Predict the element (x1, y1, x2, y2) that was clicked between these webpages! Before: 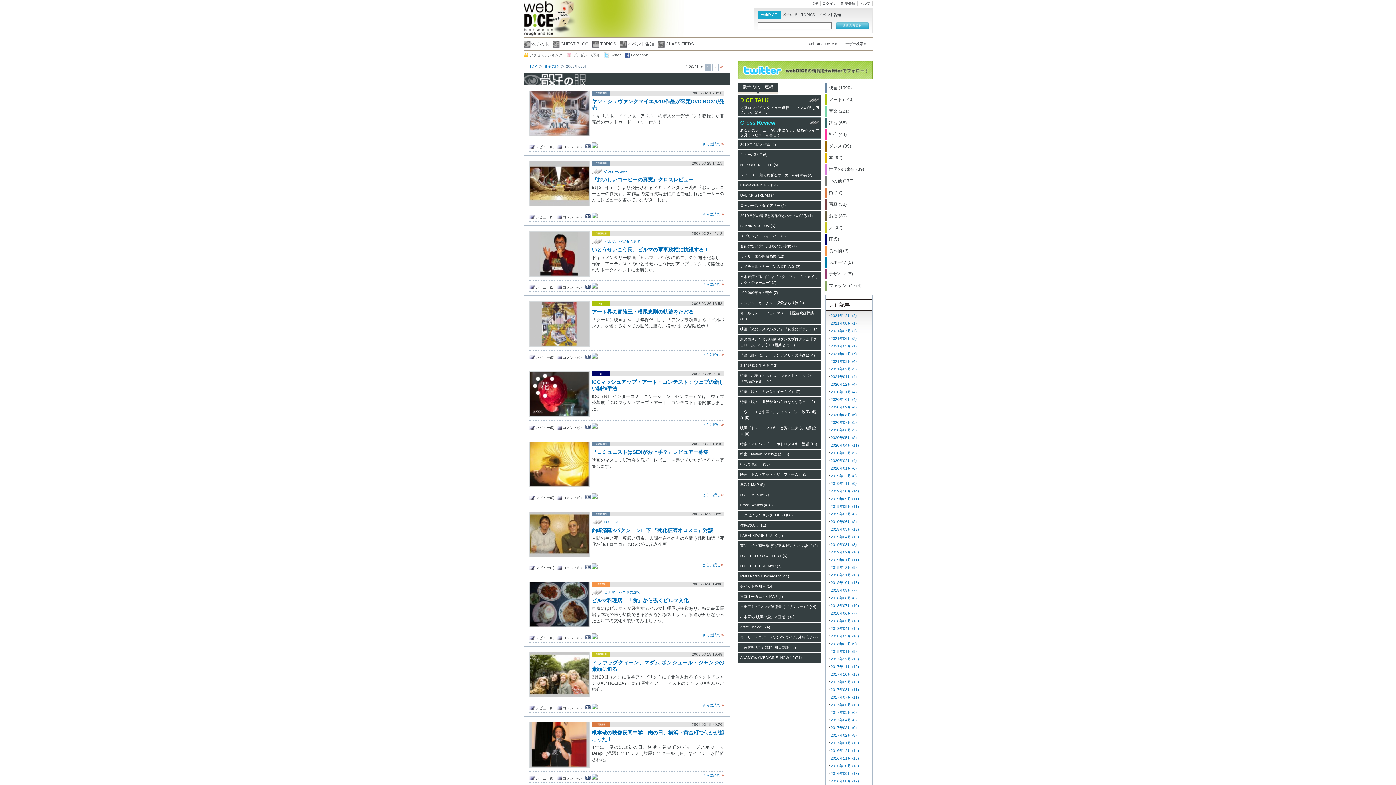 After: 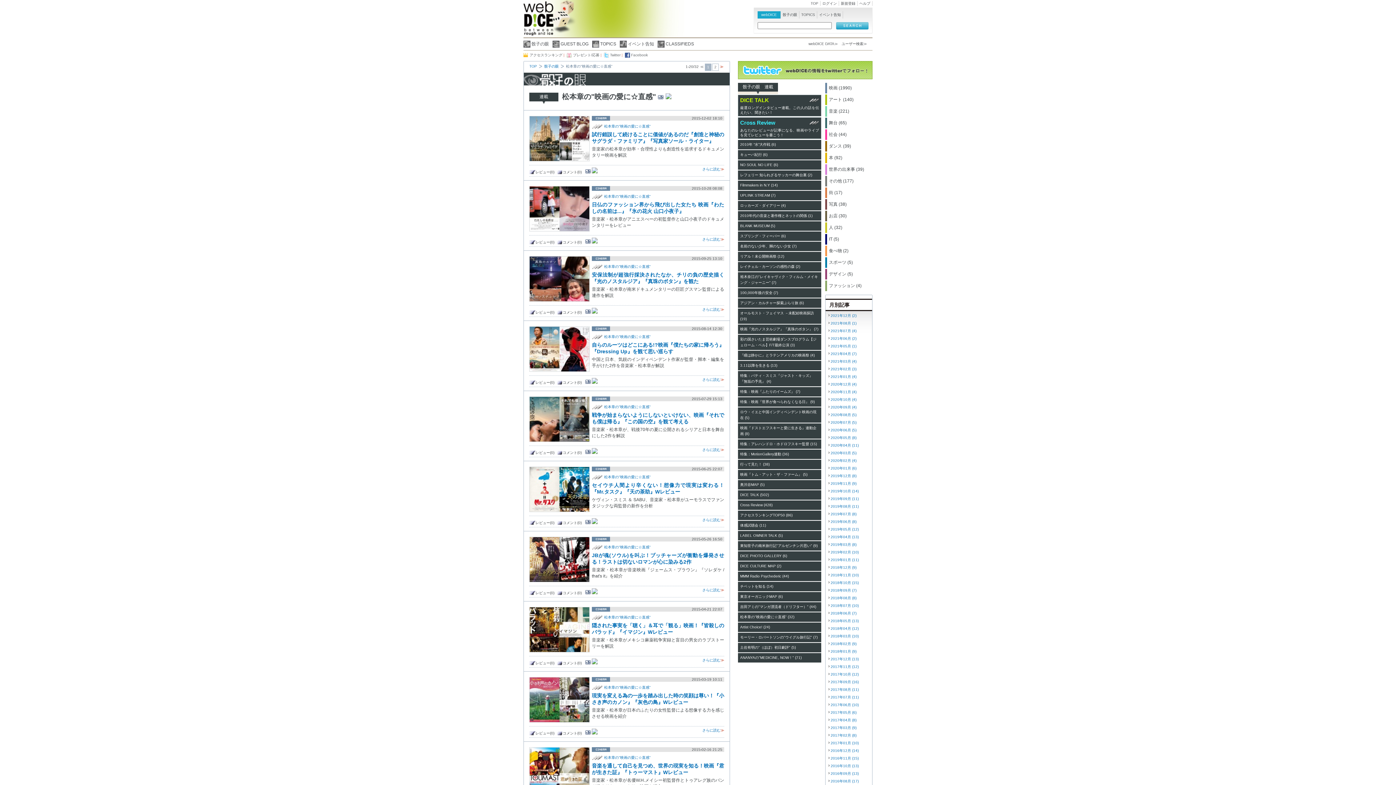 Action: bbox: (738, 612, 821, 622) label: 松本章の"映画の愛に☆直感" (32)